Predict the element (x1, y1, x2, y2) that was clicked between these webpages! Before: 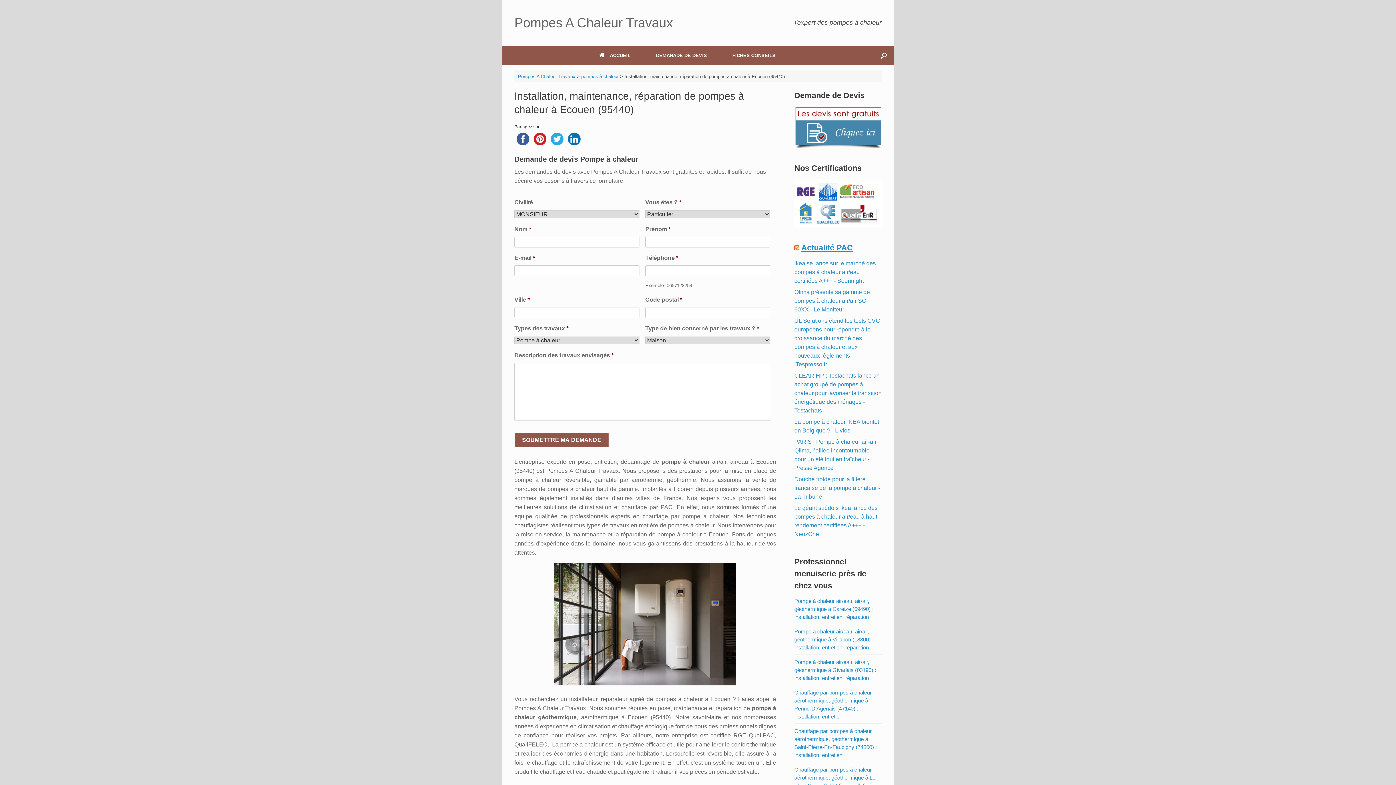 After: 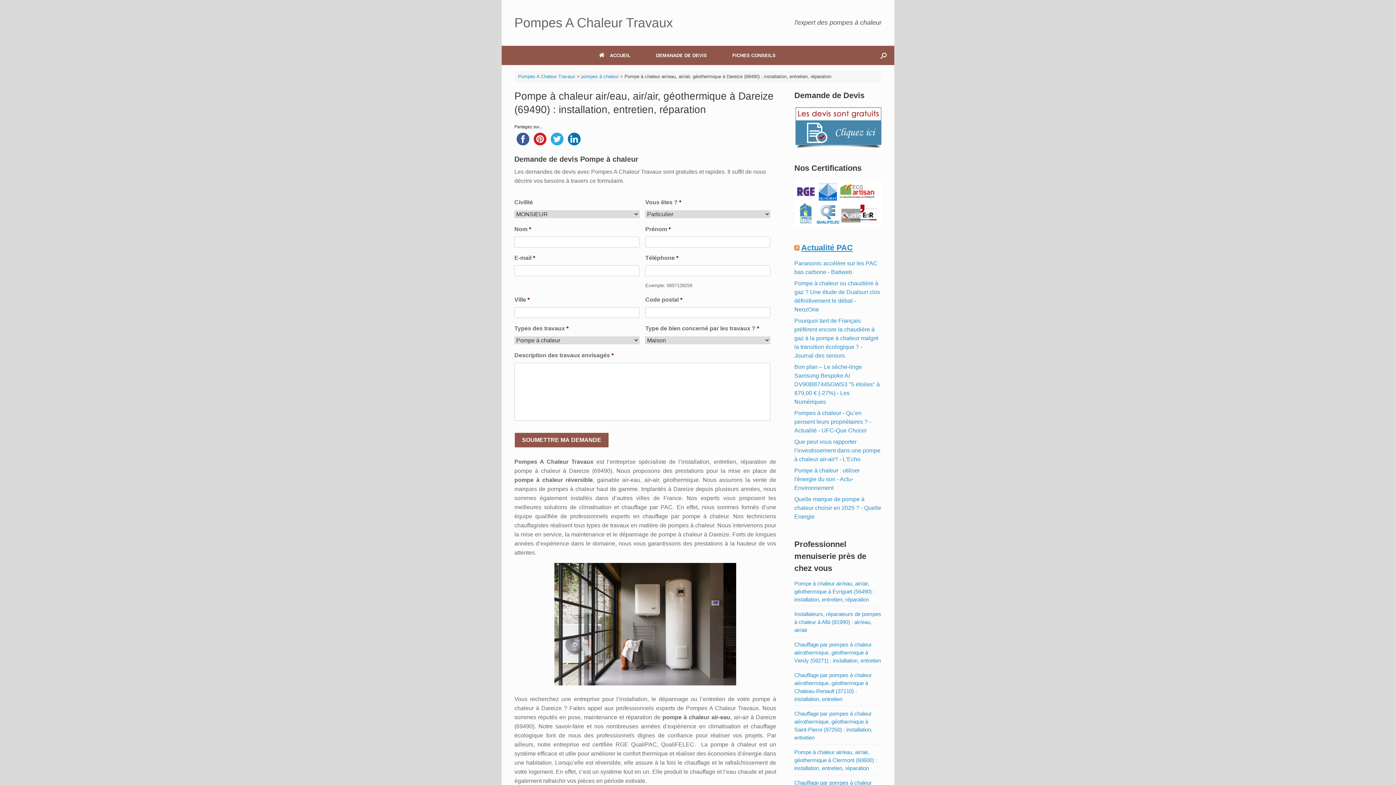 Action: bbox: (794, 598, 873, 620) label: Pompe à chaleur air/eau, air/air, géothermique à Dareize (69490) : installation, entretien, réparation